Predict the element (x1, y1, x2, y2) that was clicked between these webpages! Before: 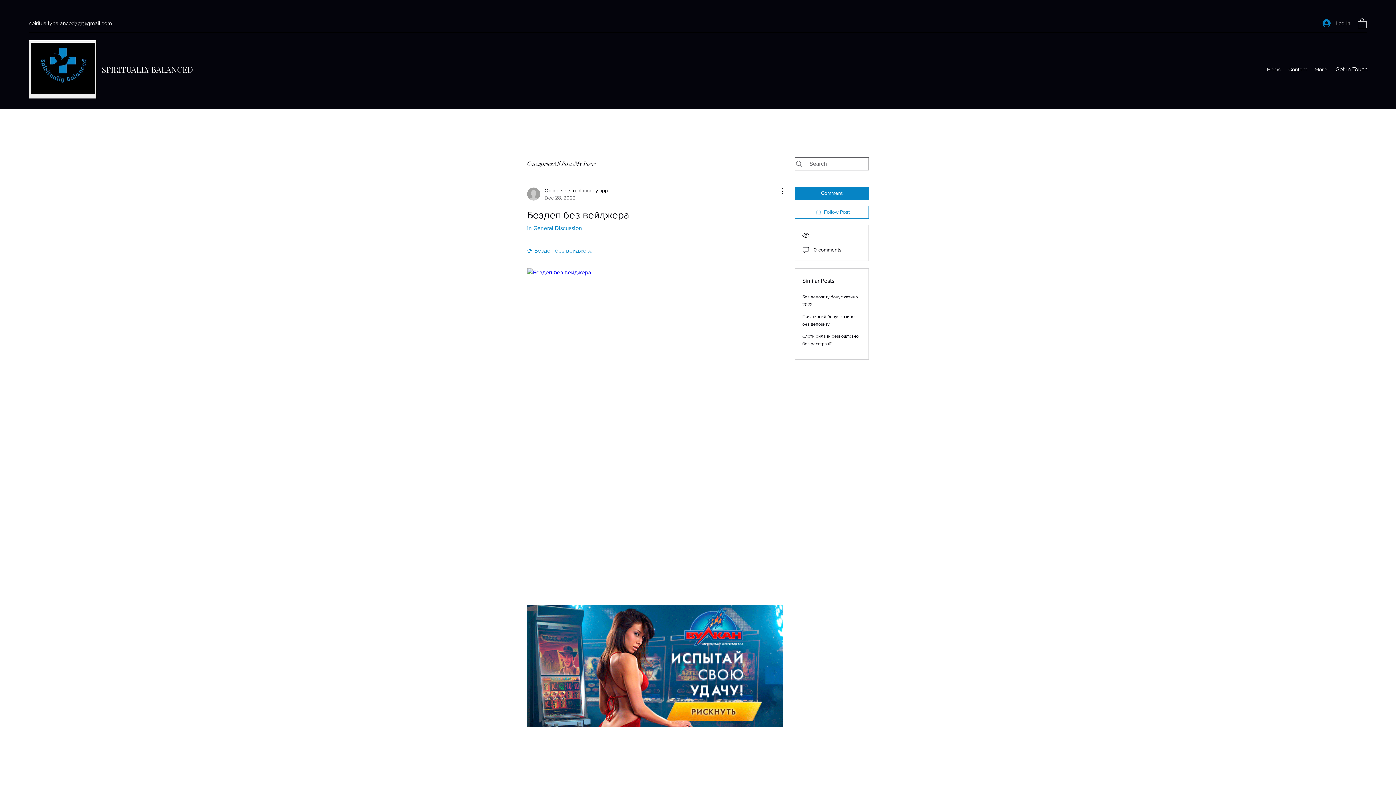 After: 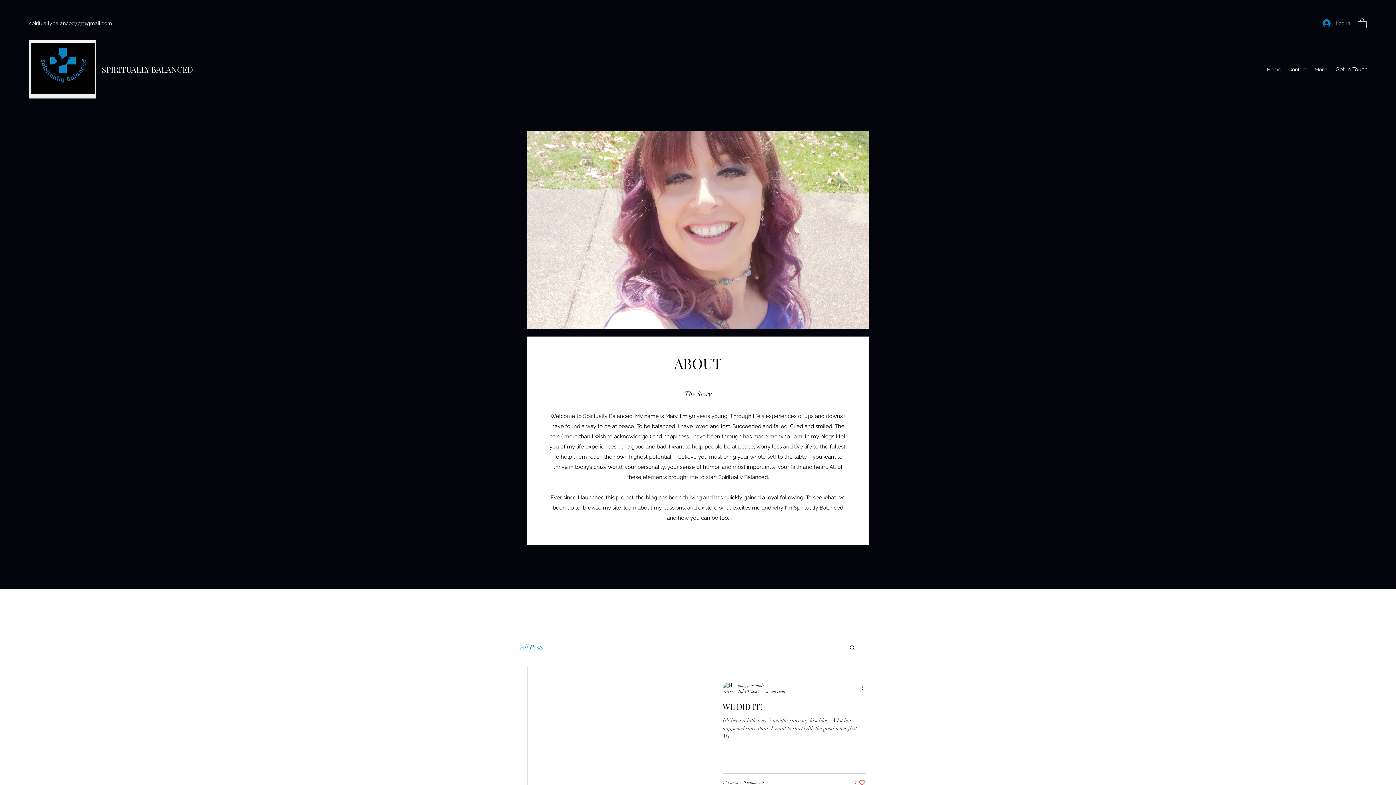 Action: label: Home bbox: (1263, 63, 1285, 74)